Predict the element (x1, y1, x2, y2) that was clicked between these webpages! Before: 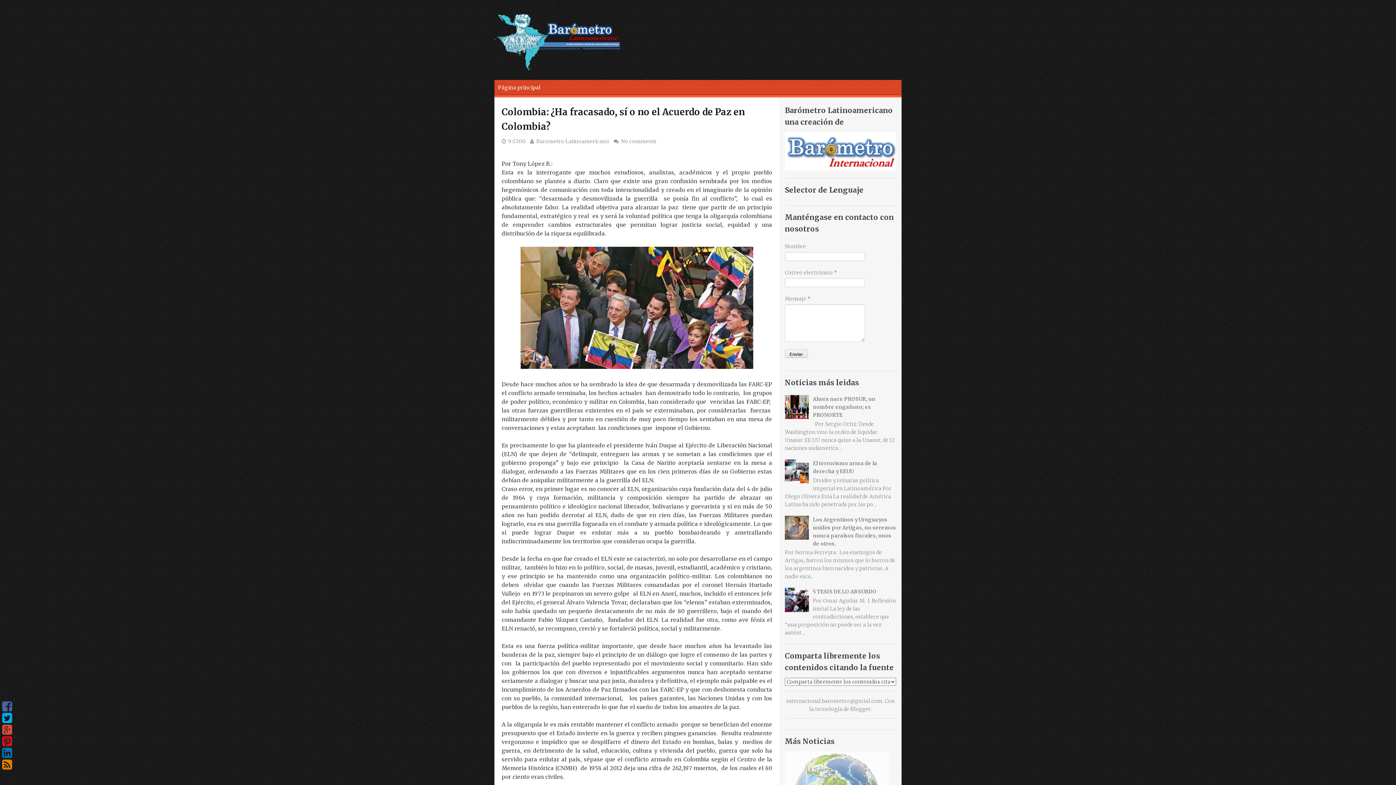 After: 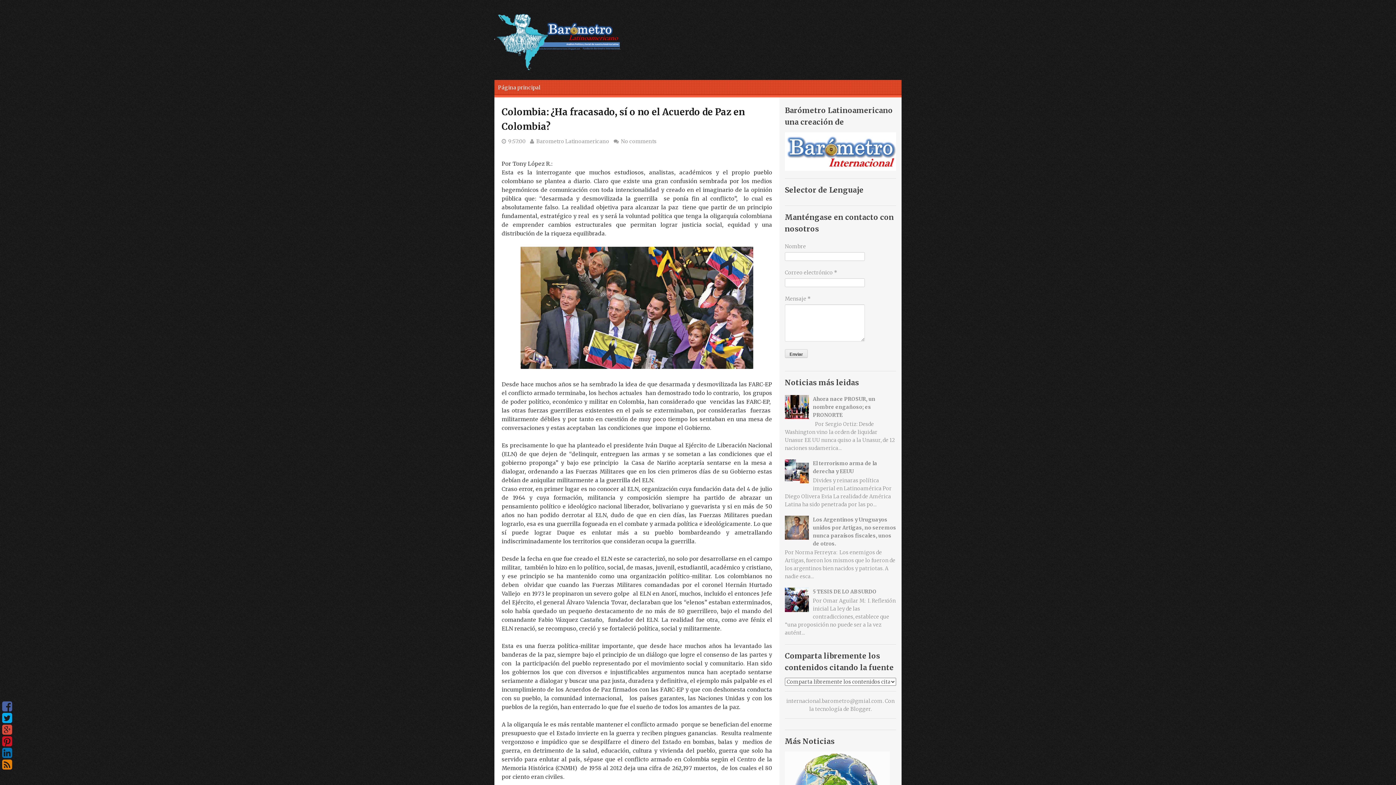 Action: bbox: (2, 736, 12, 747)